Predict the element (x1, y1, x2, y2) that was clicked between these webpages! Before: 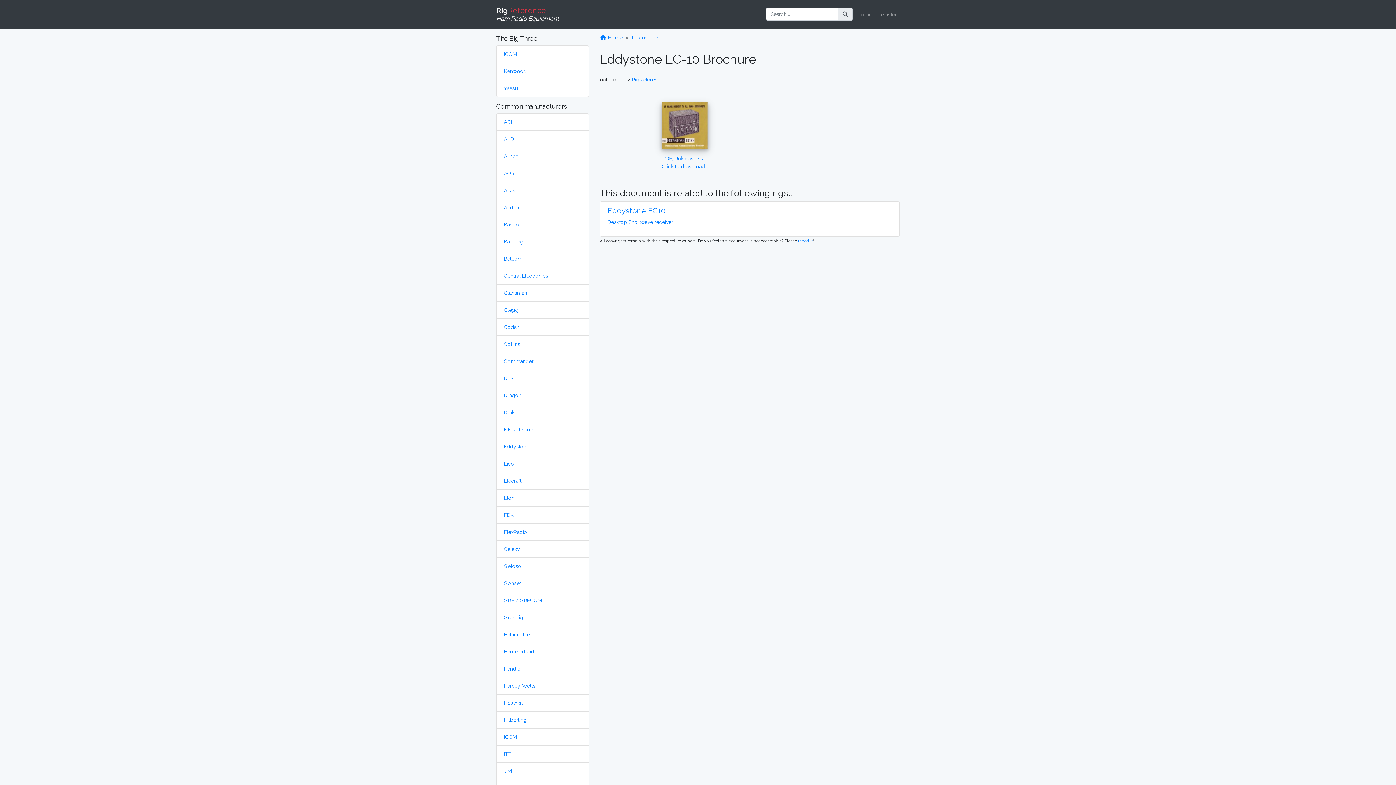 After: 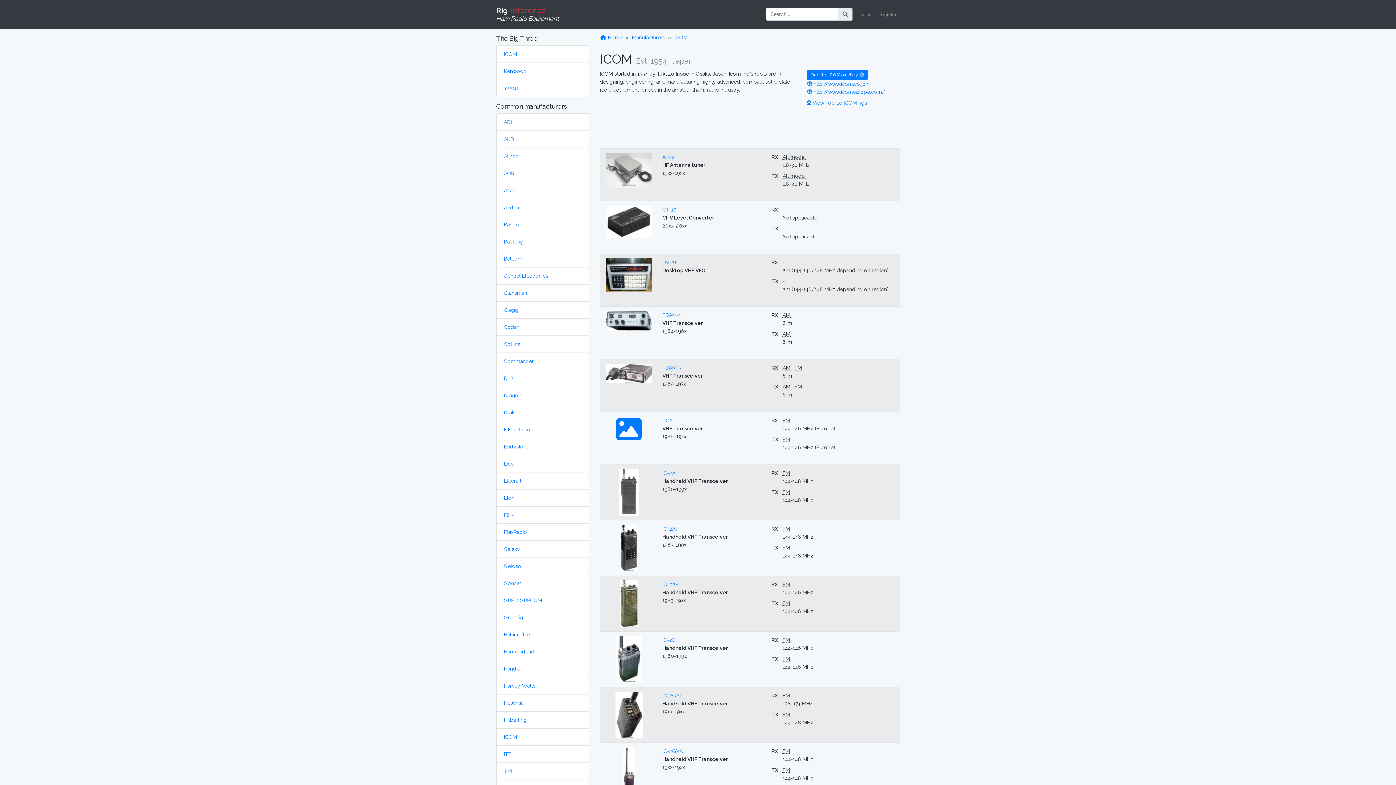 Action: bbox: (504, 734, 517, 740) label: ICOM